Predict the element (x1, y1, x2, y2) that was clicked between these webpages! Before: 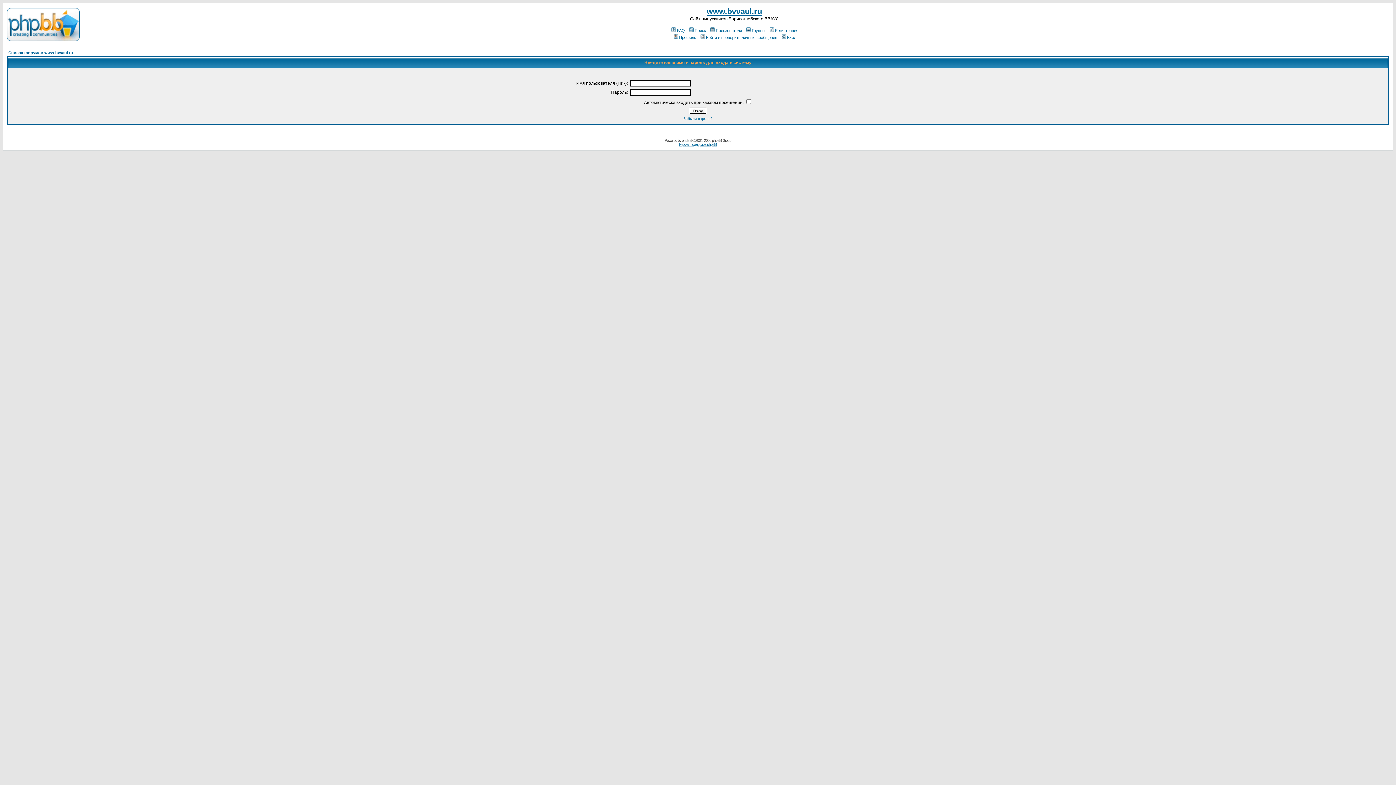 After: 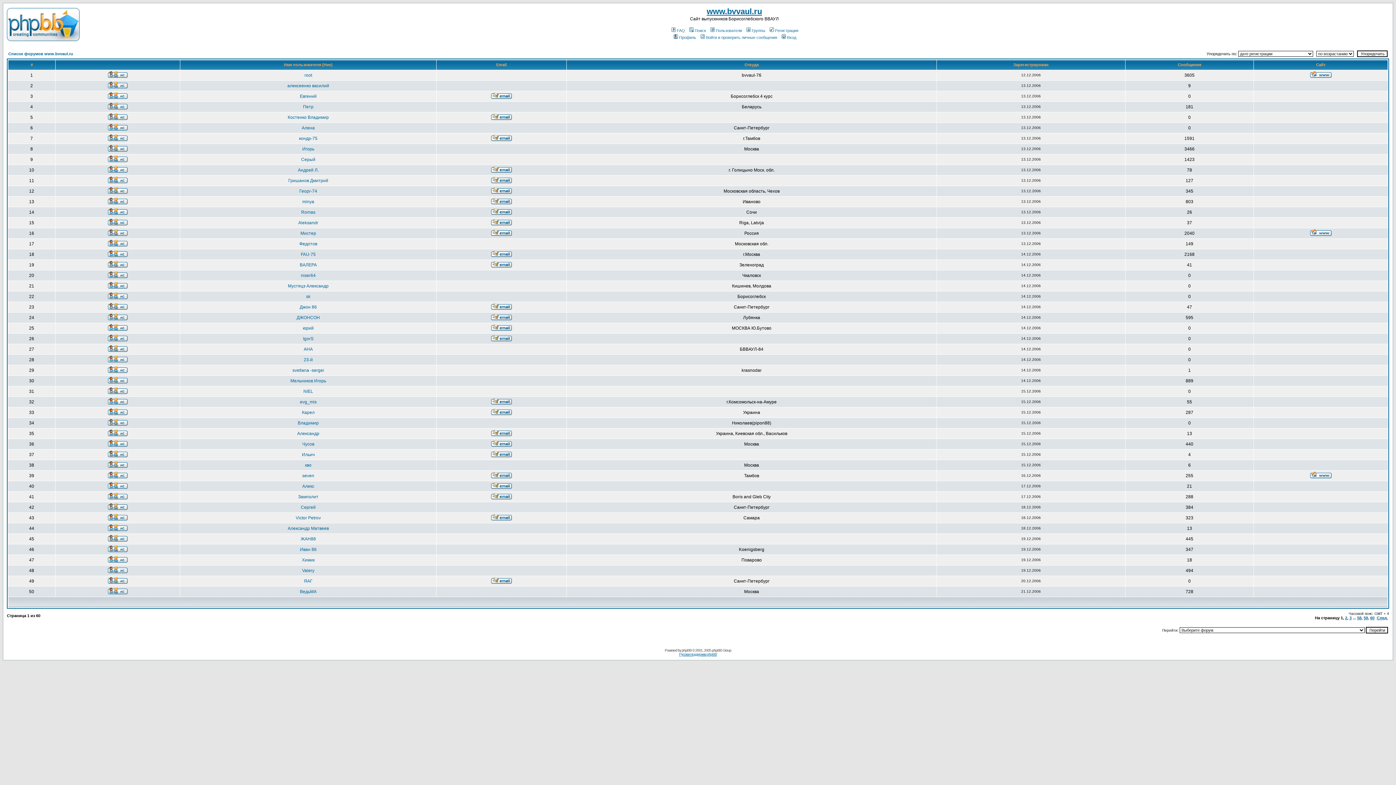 Action: bbox: (709, 28, 742, 32) label: Пользователи